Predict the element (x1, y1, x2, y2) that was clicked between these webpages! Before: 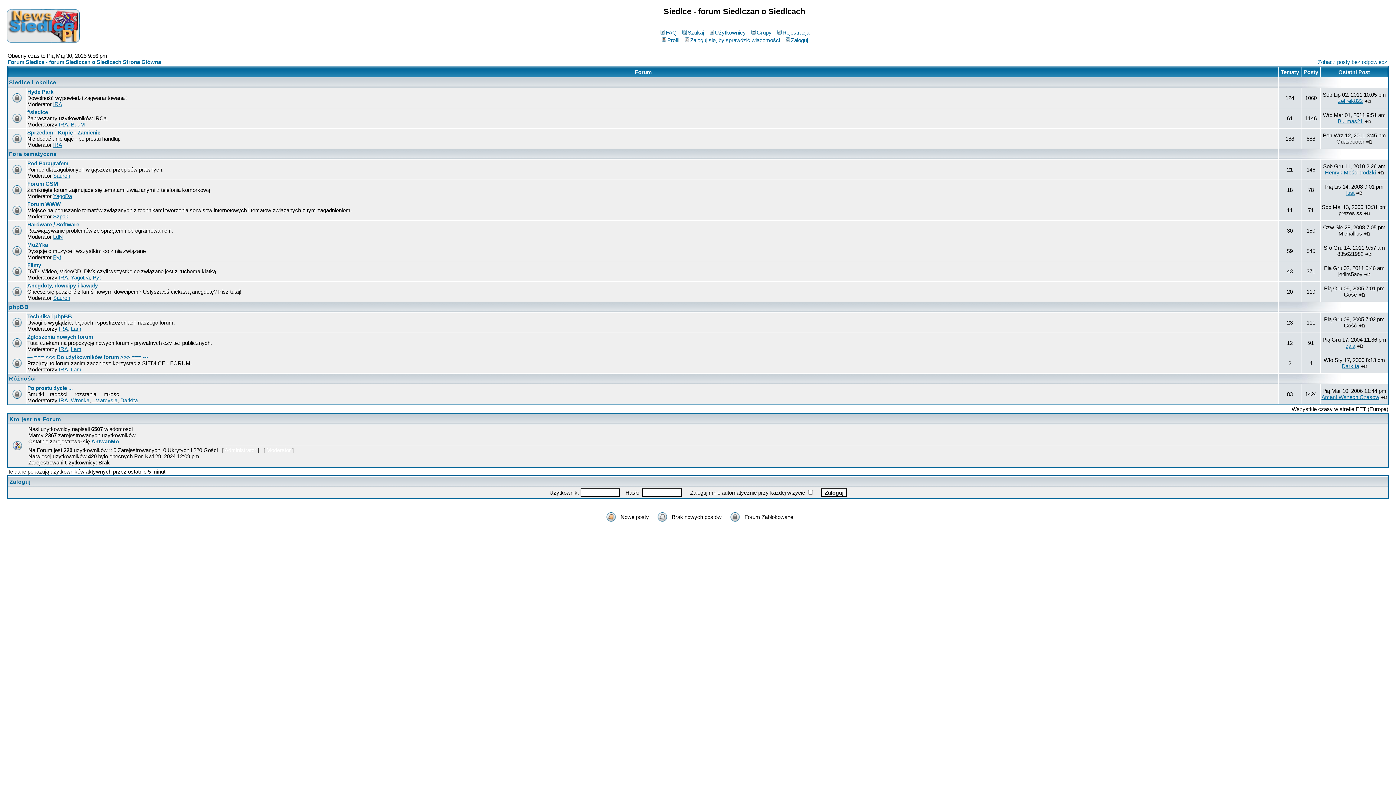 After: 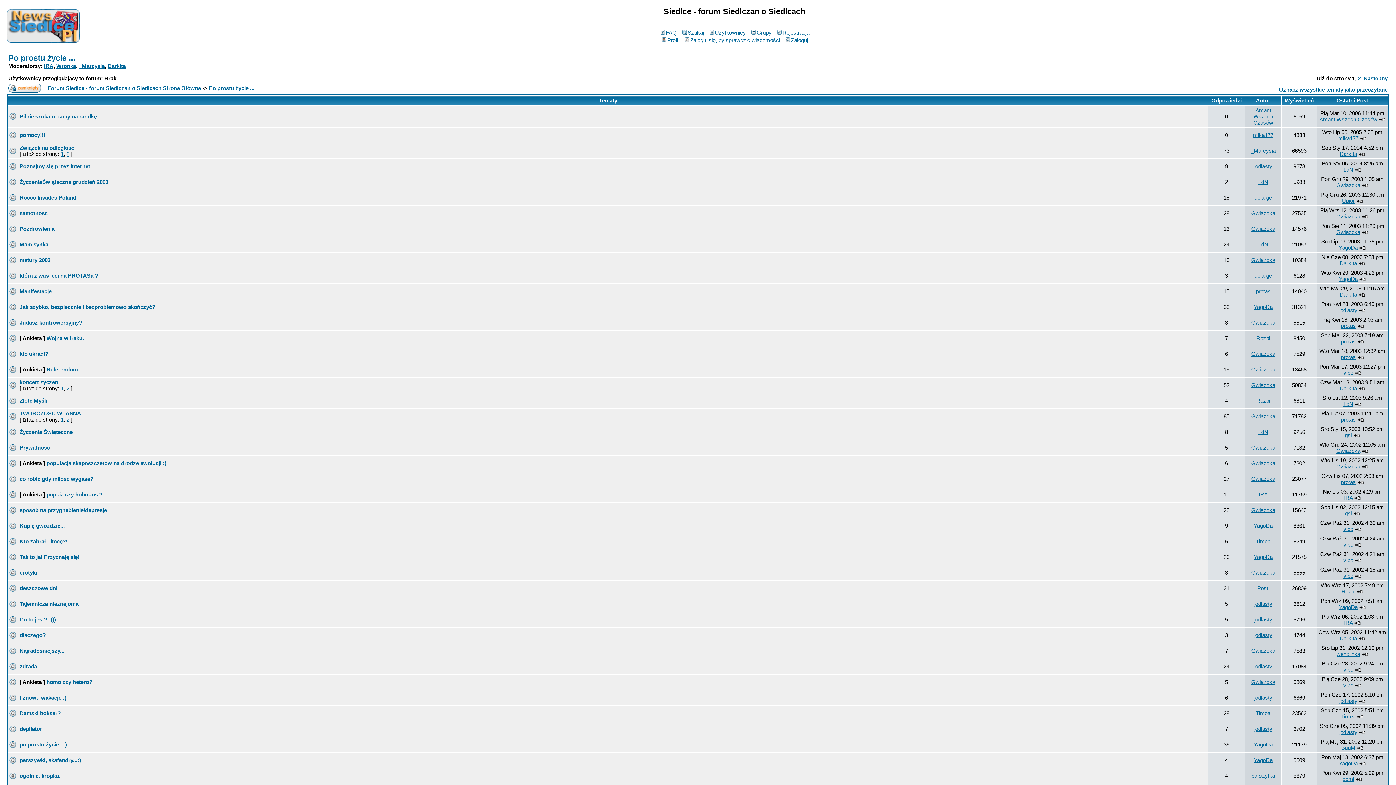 Action: label: Po prostu życie ... bbox: (27, 385, 72, 391)